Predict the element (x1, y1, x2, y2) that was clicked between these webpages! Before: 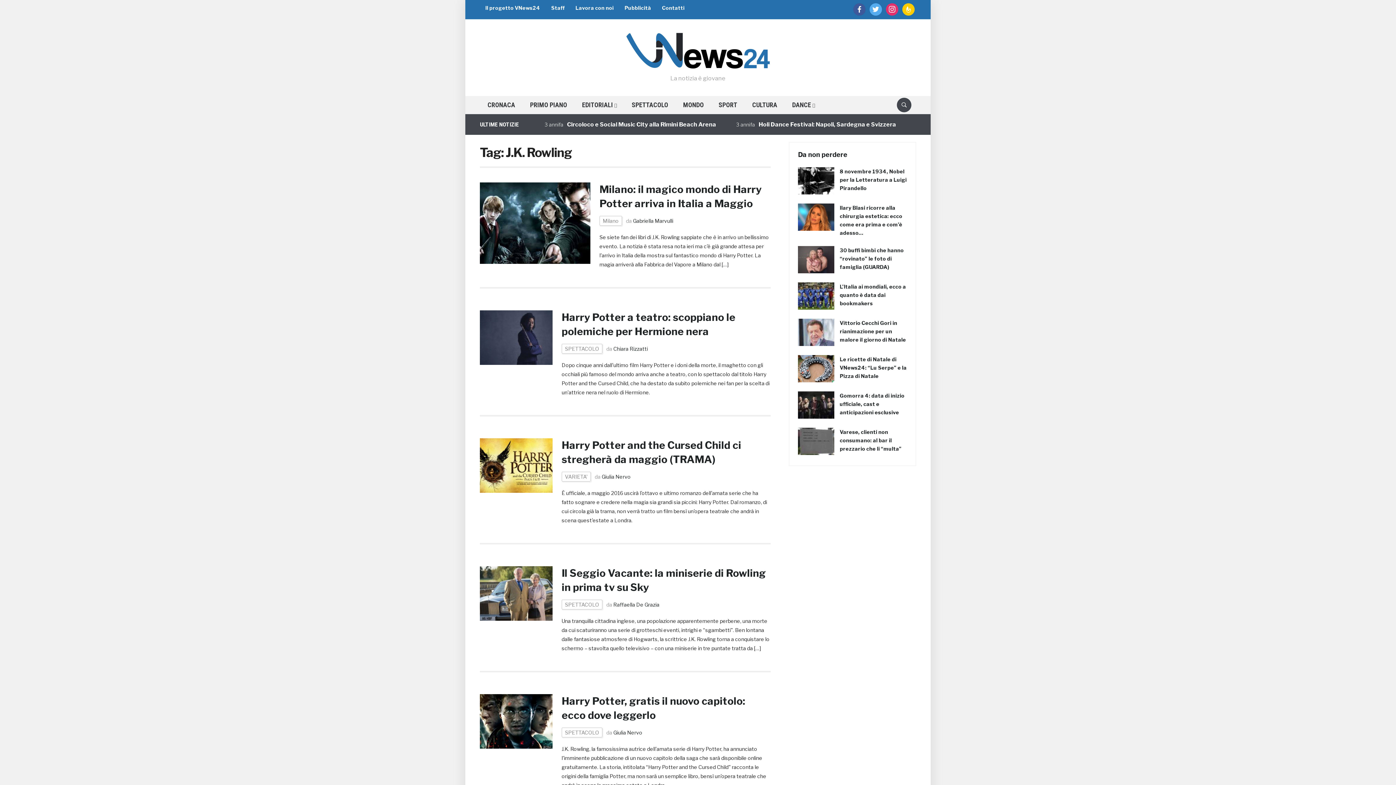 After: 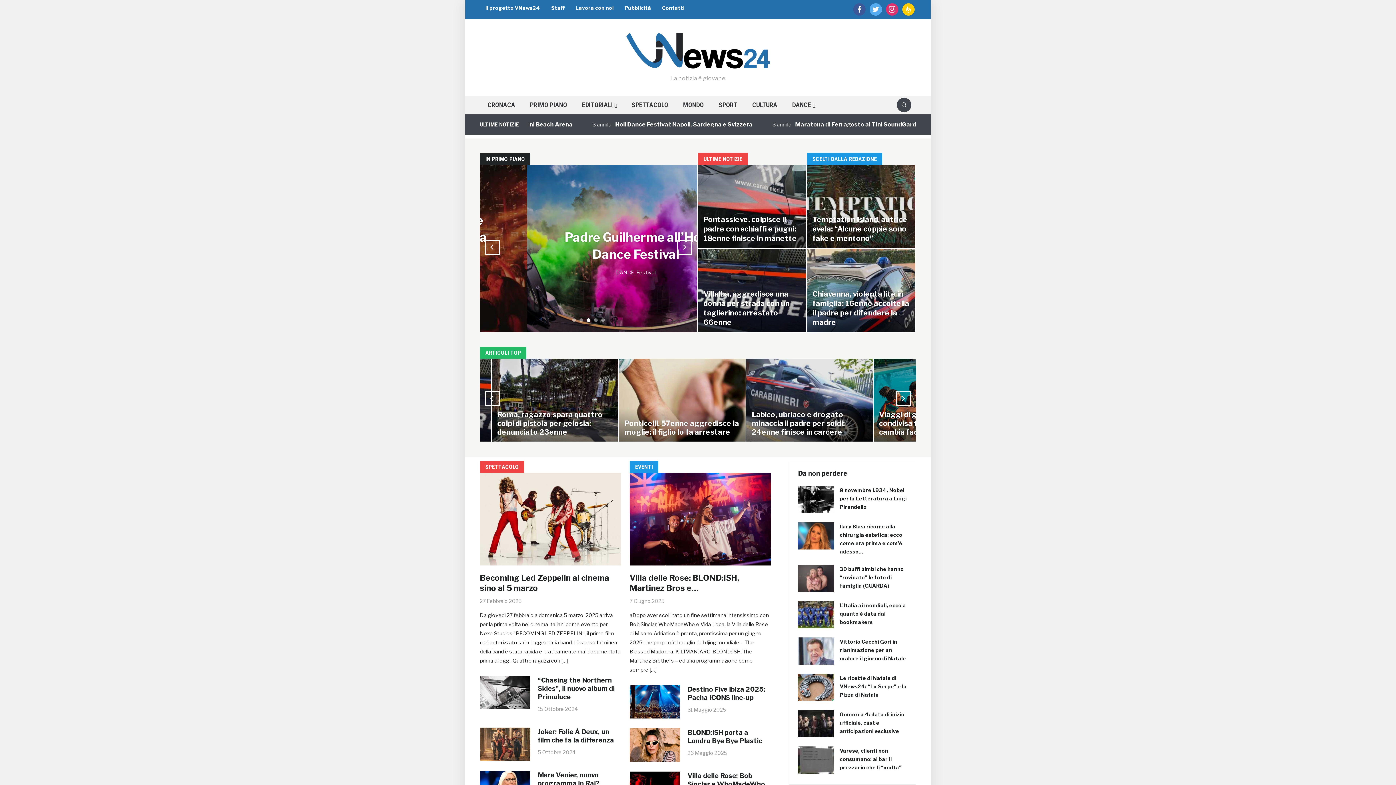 Action: label: Raffaella De Grazia bbox: (613, 601, 659, 608)